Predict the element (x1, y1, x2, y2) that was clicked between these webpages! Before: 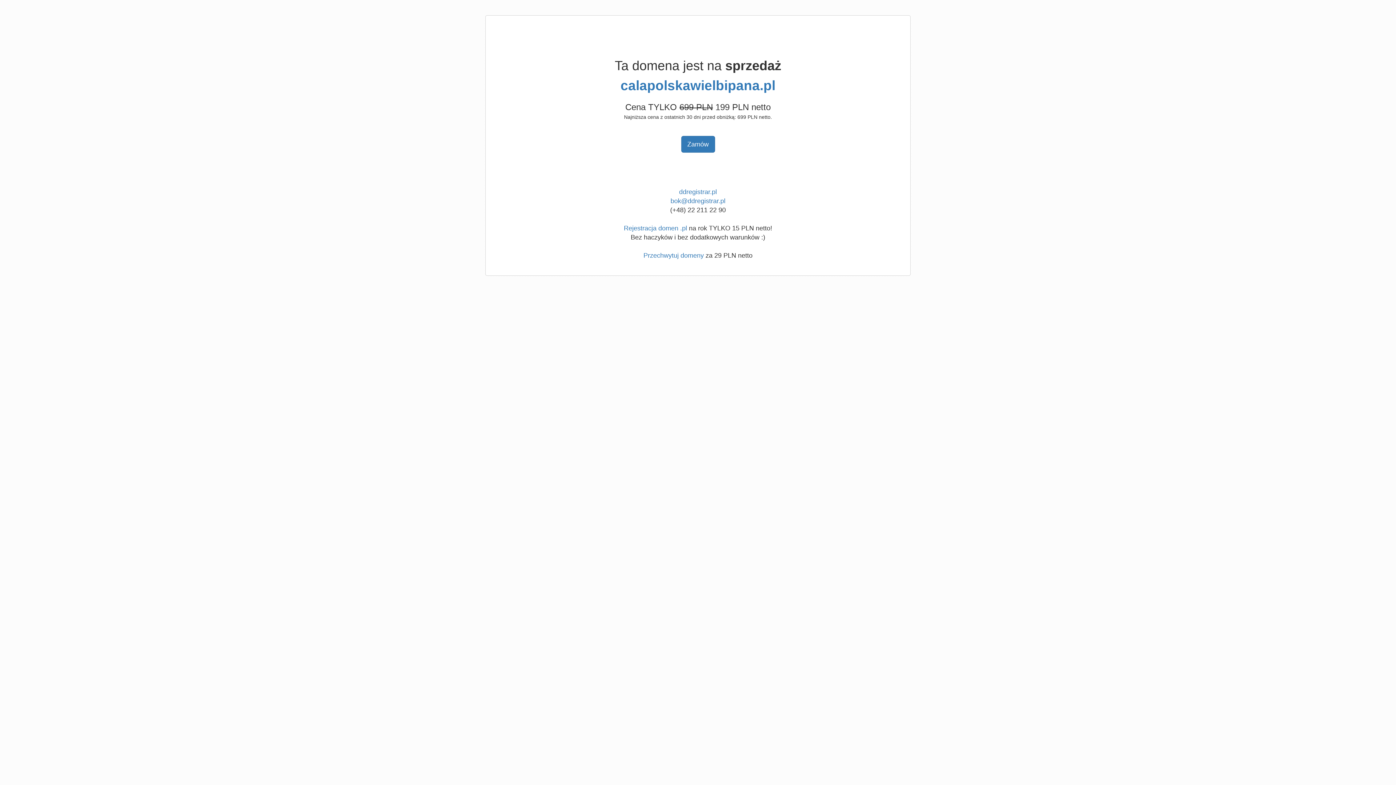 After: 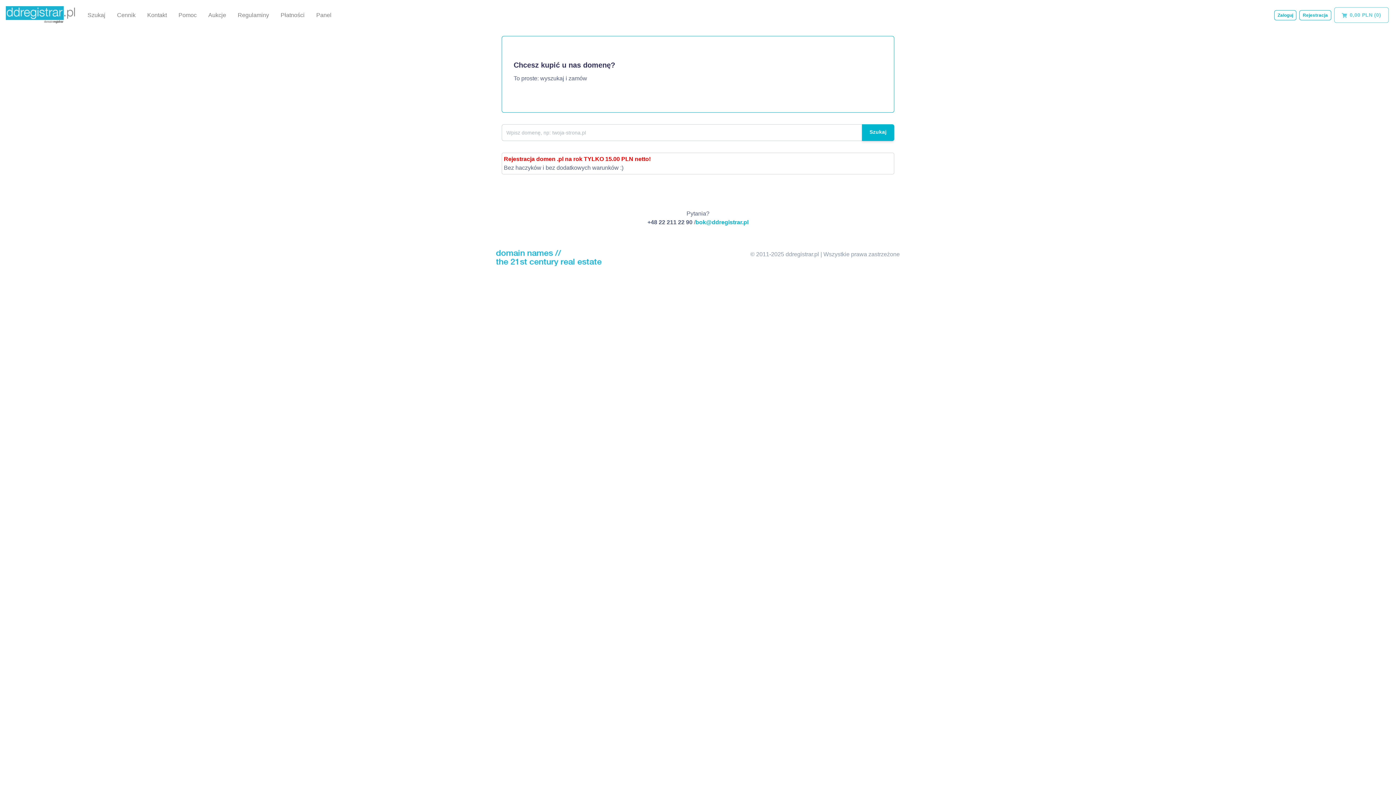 Action: label: Przechwytuj domeny bbox: (643, 252, 704, 259)